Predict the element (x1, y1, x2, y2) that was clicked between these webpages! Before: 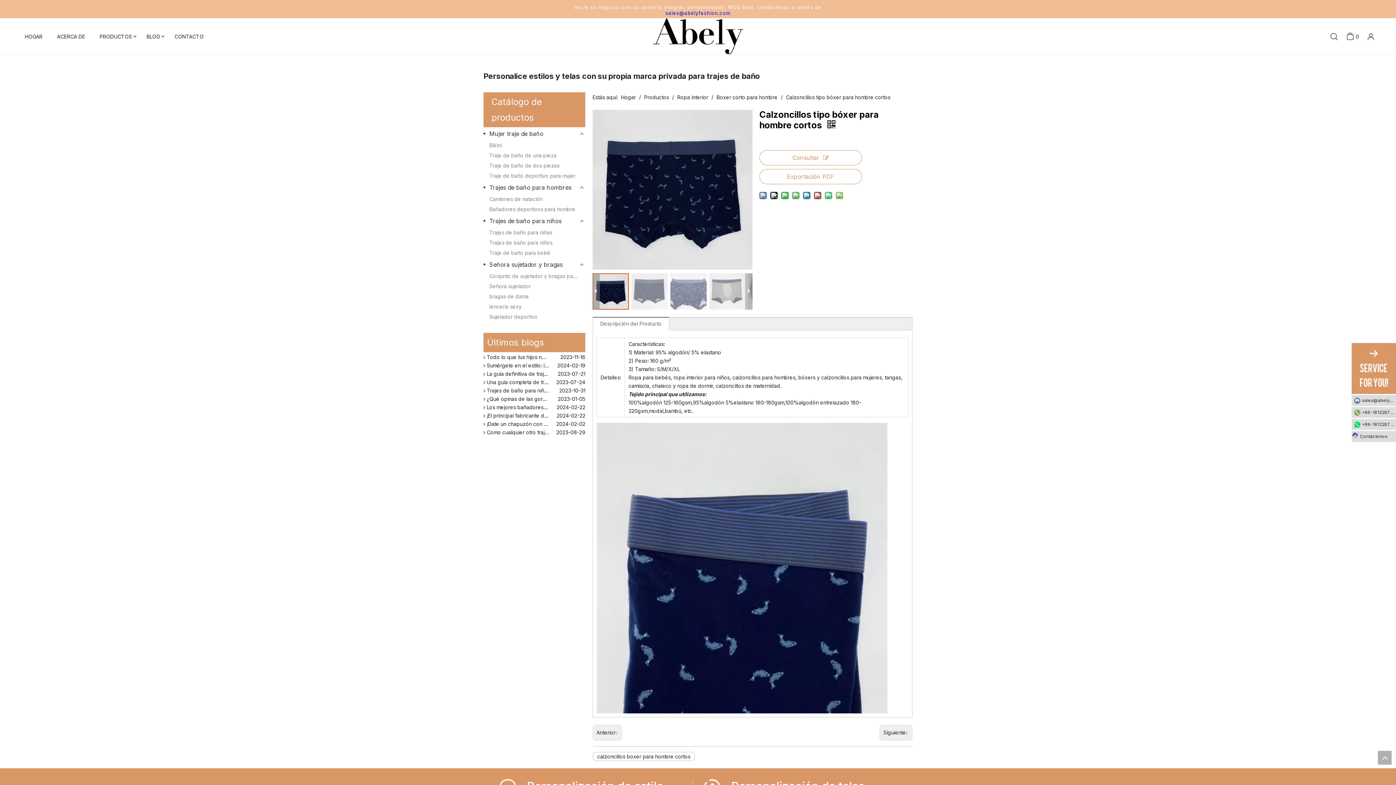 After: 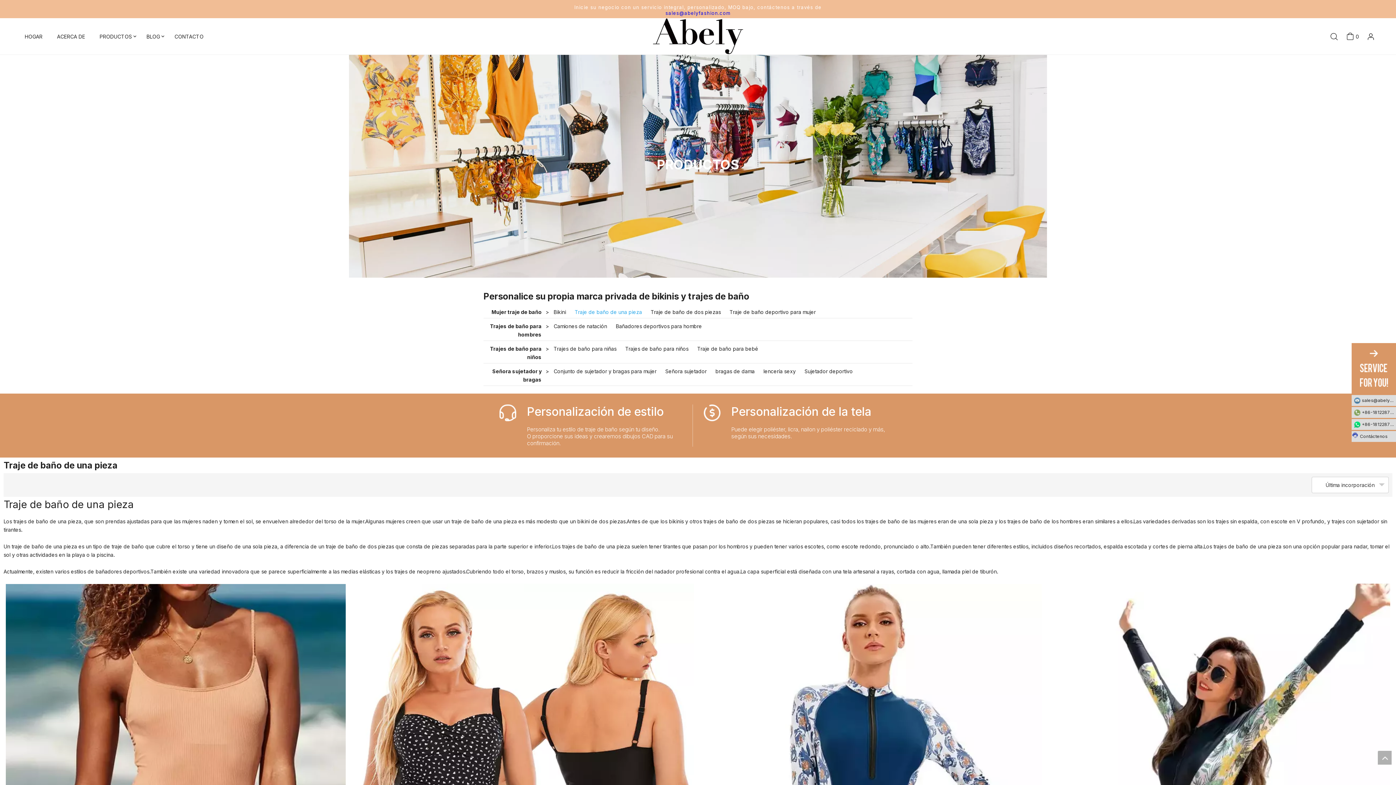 Action: label: Traje de baño de una pieza bbox: (489, 150, 585, 160)